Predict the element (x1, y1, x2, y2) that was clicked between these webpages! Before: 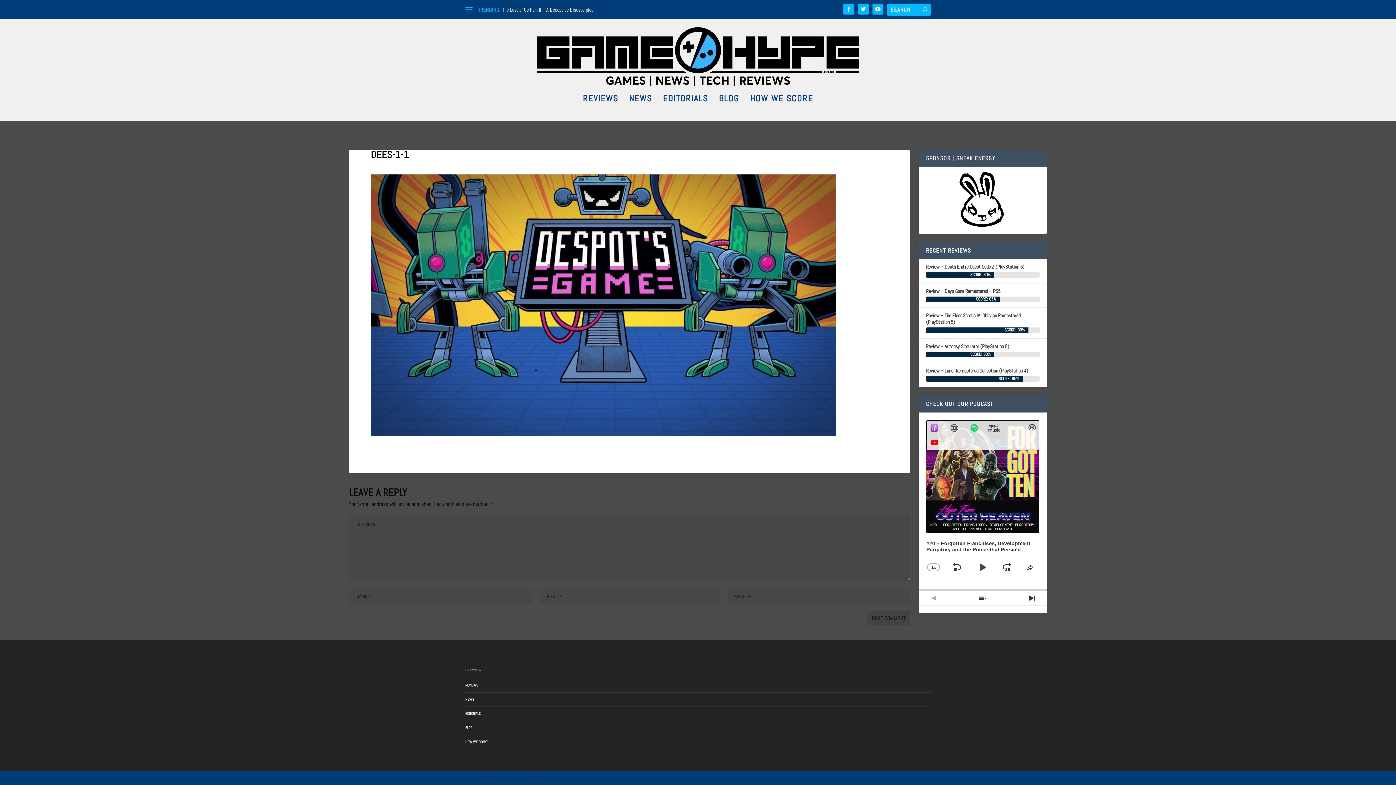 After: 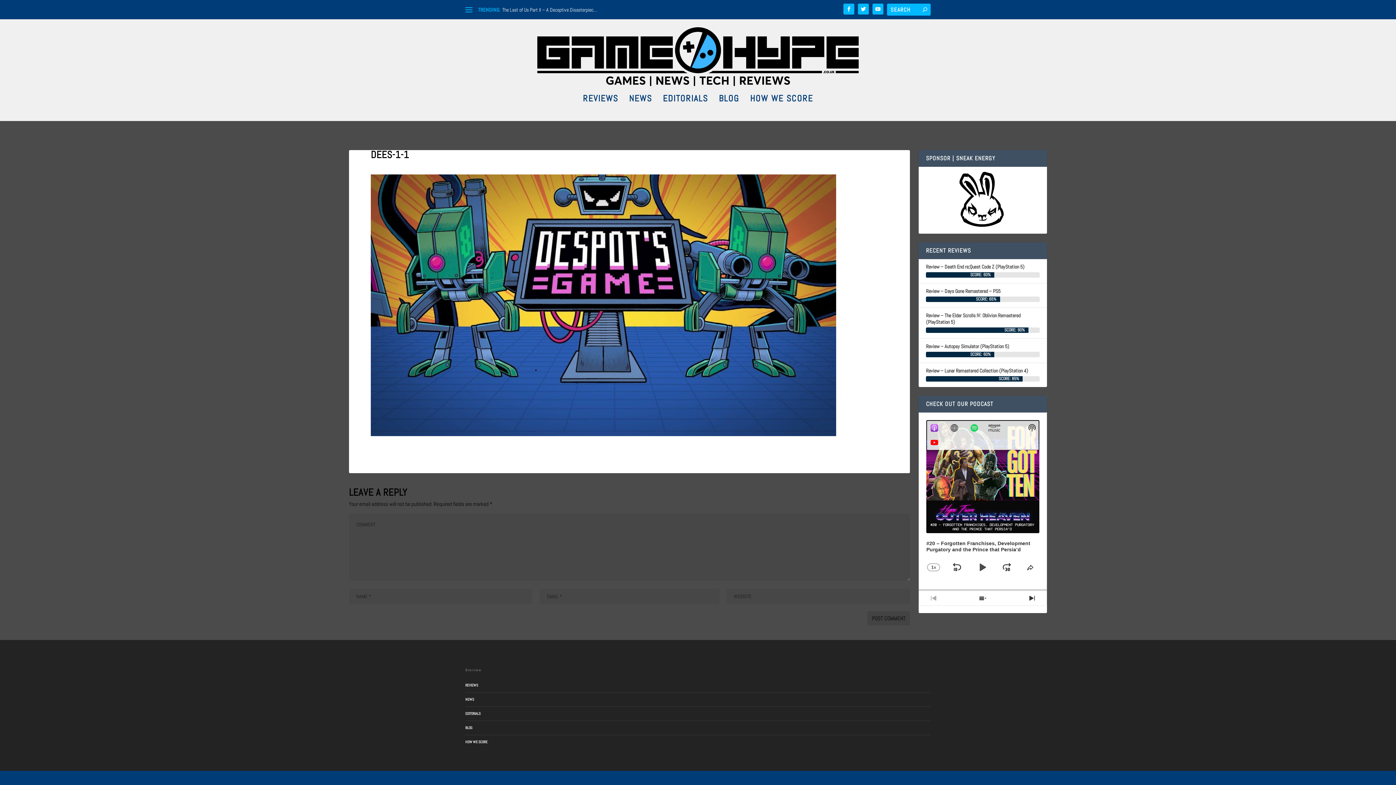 Action: bbox: (949, 560, 964, 574) label: SKIP BACKWARD